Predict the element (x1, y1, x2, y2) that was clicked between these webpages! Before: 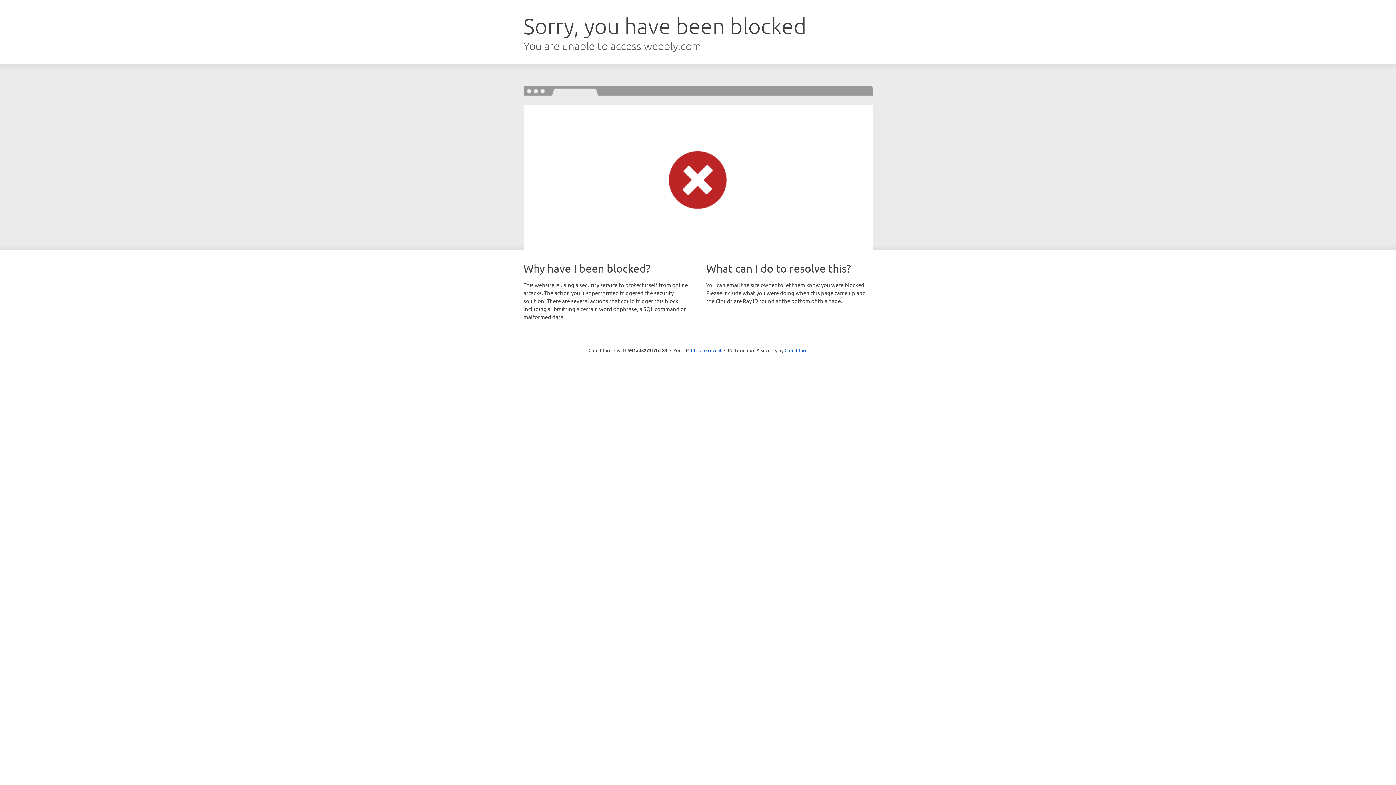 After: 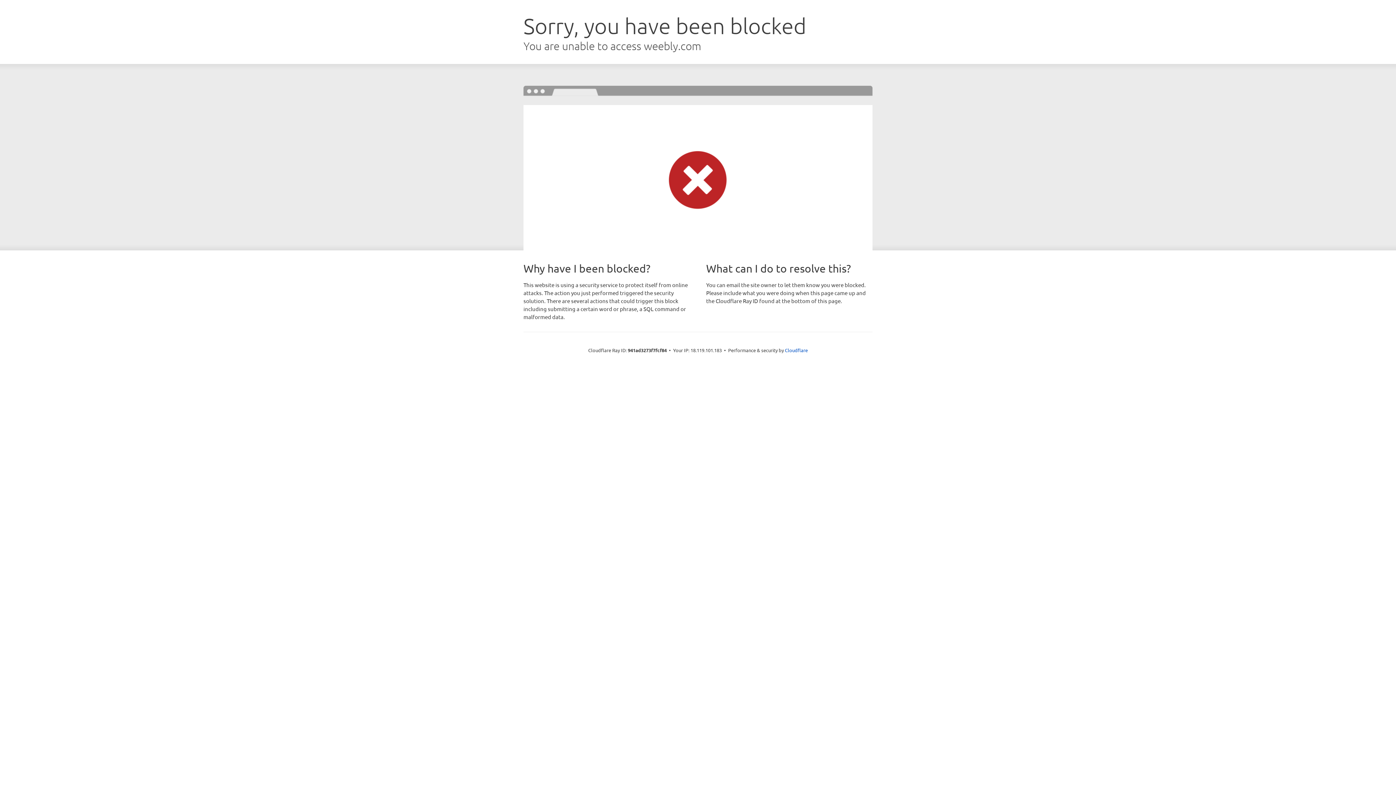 Action: bbox: (691, 346, 721, 353) label: Click to reveal